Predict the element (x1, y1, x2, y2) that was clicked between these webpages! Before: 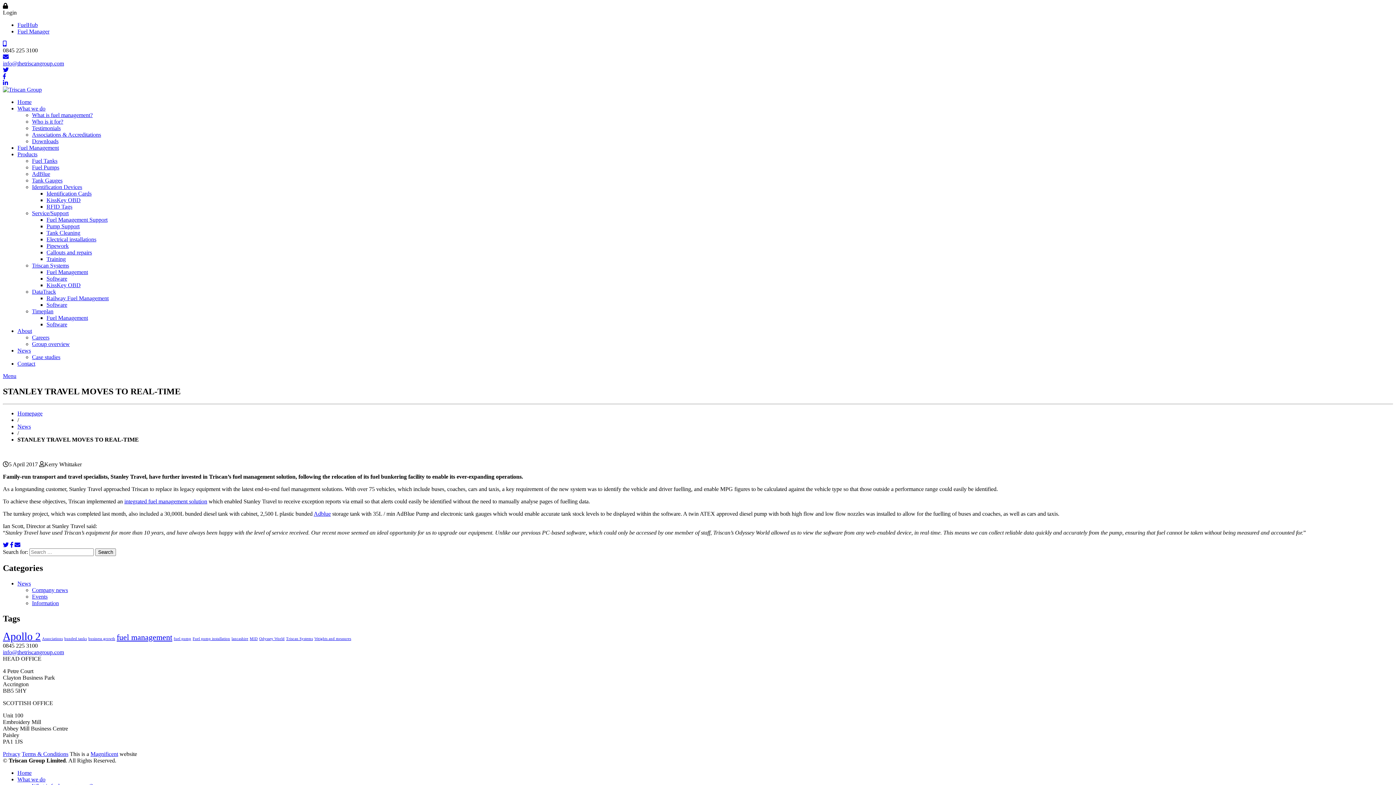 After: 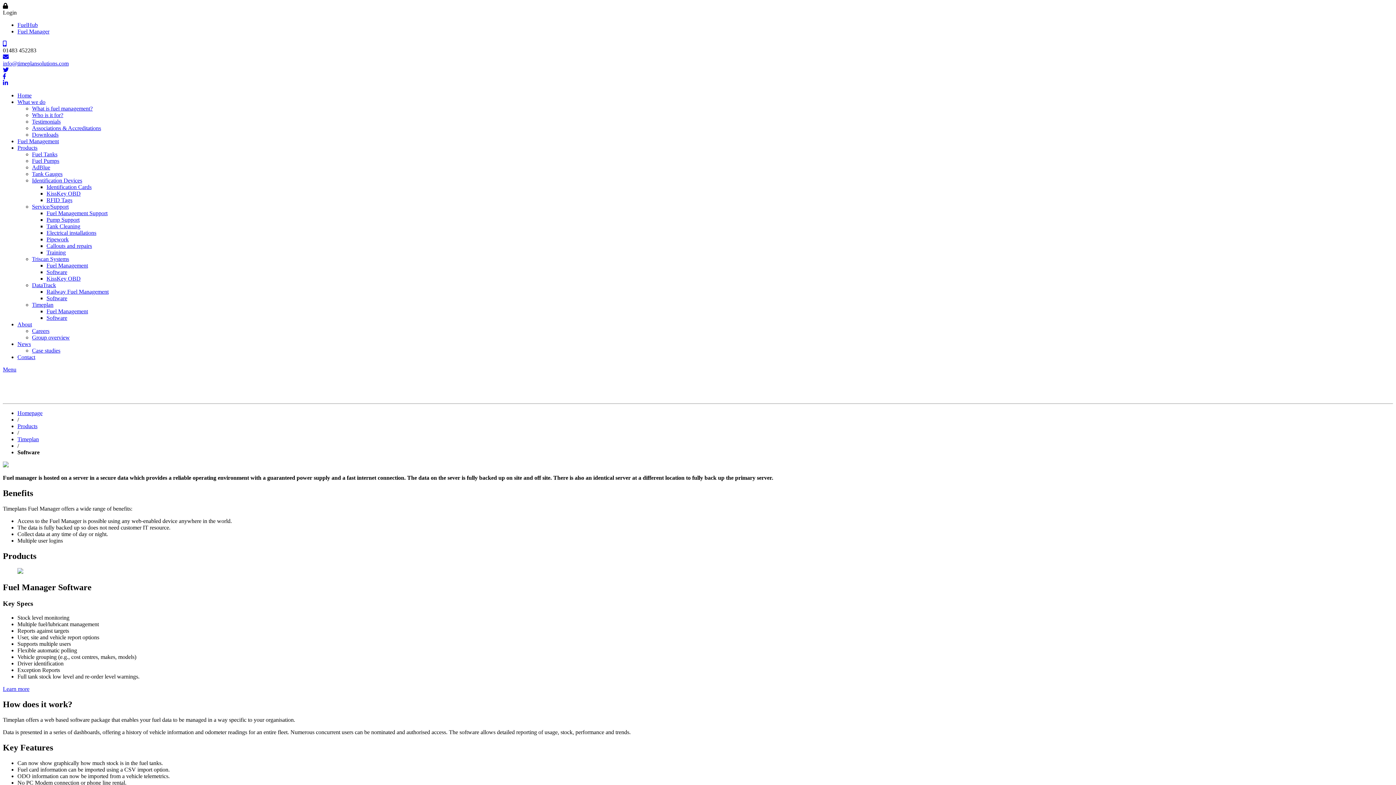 Action: bbox: (46, 321, 67, 327) label: Software